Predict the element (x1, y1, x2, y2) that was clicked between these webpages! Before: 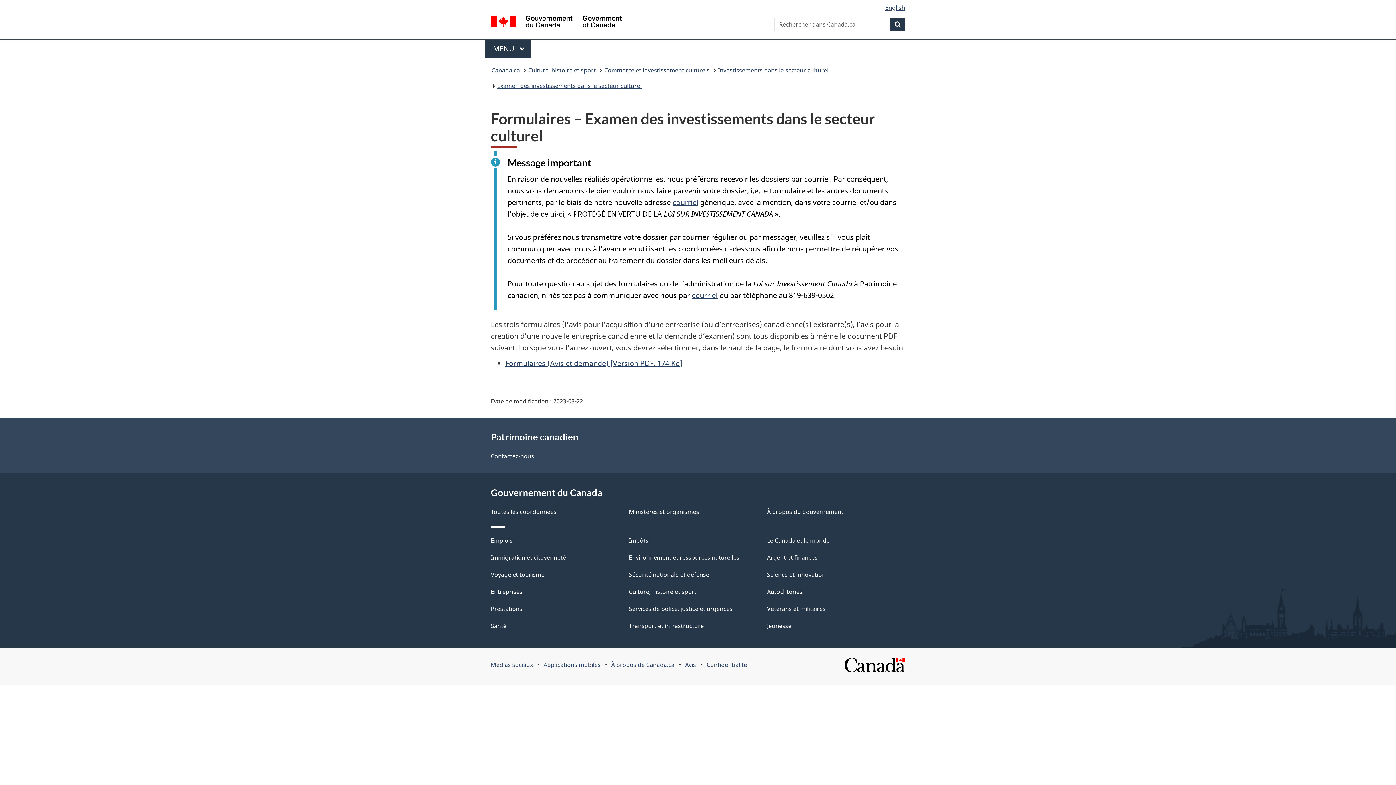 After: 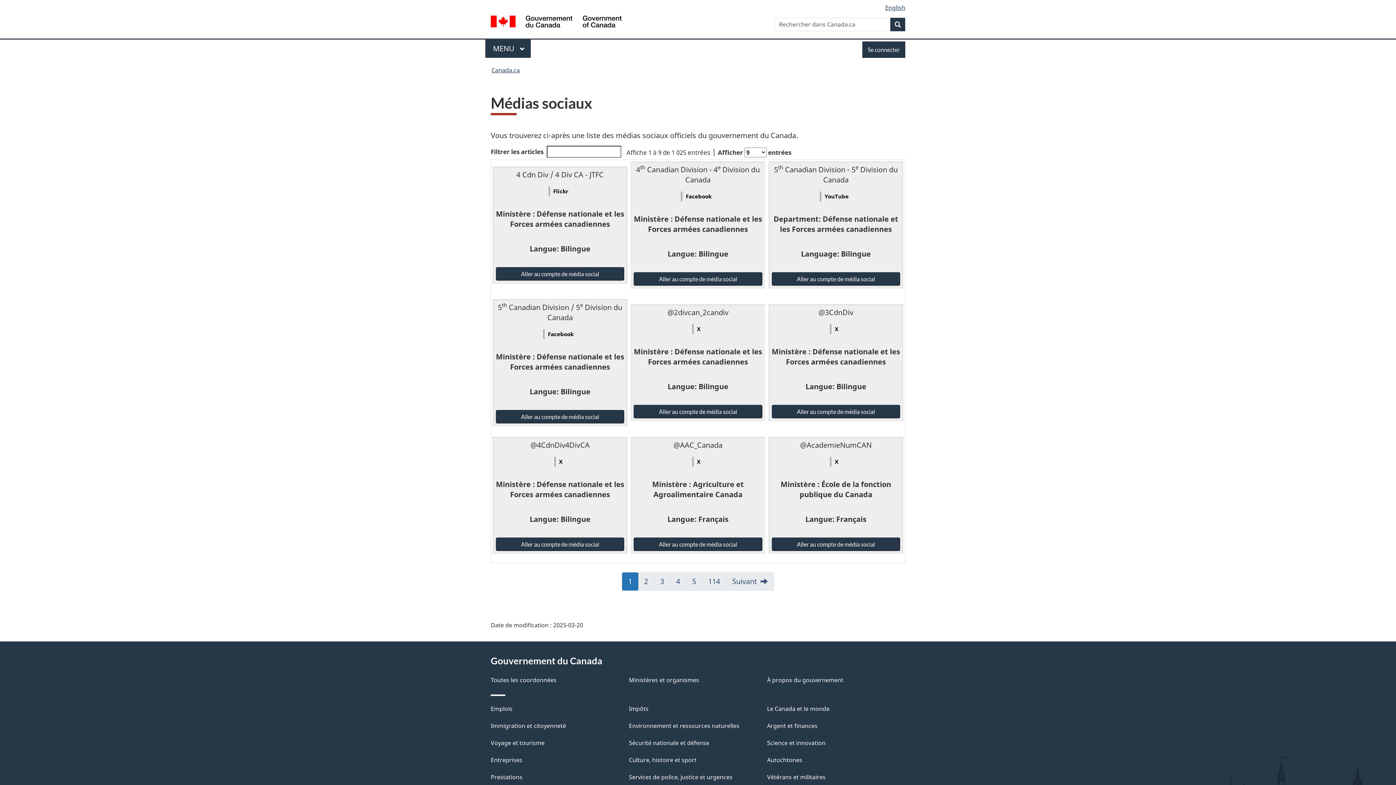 Action: label: Médias sociaux bbox: (490, 661, 533, 669)